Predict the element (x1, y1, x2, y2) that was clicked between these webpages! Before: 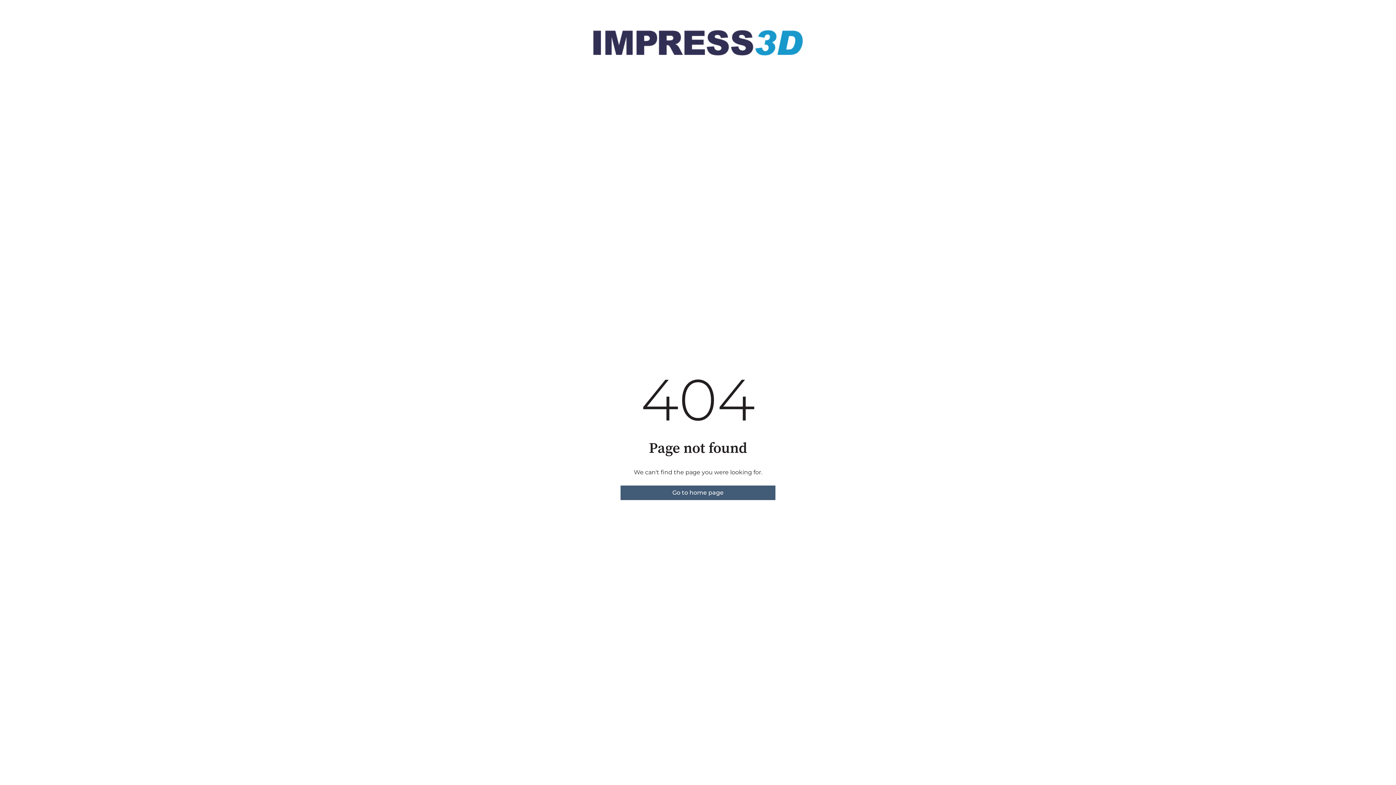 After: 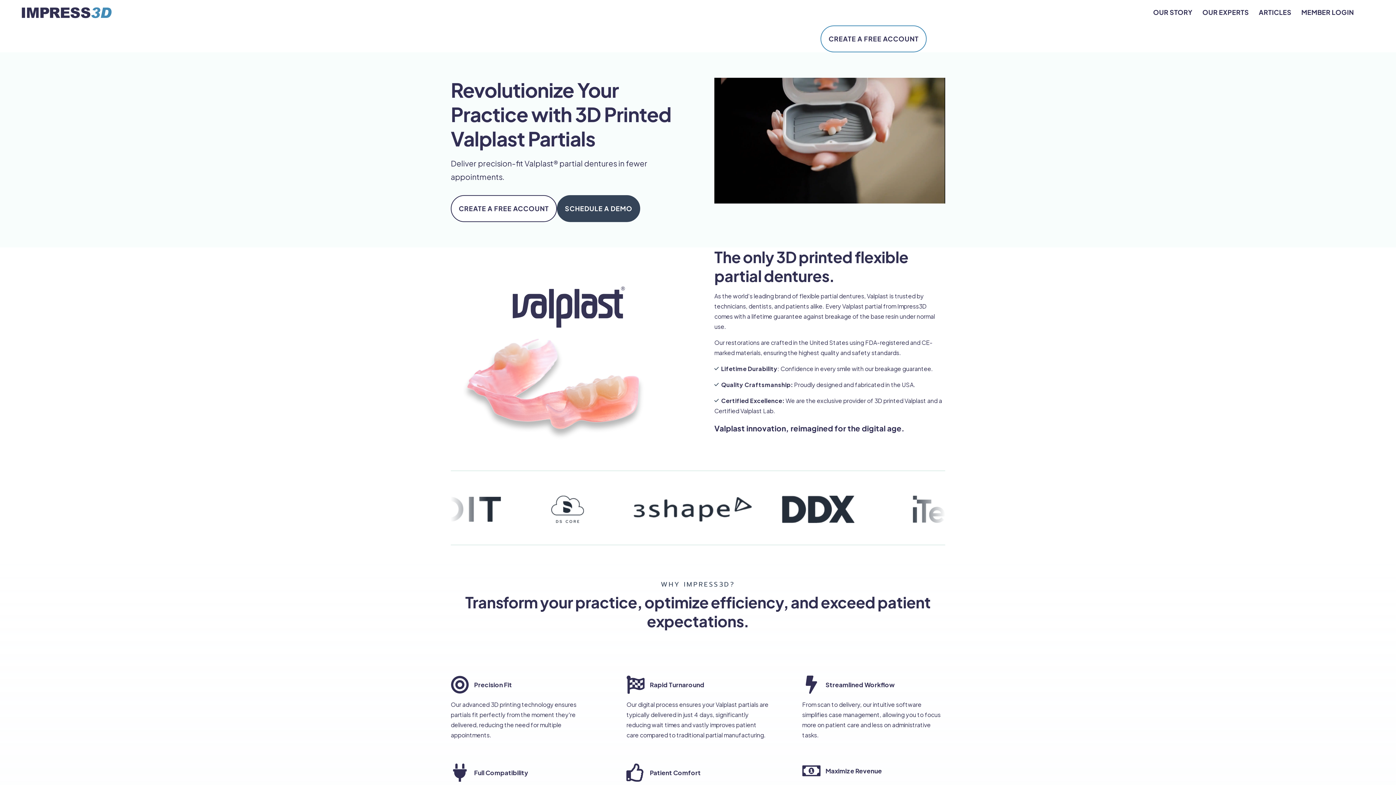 Action: label: Go to home page bbox: (620, 485, 775, 500)